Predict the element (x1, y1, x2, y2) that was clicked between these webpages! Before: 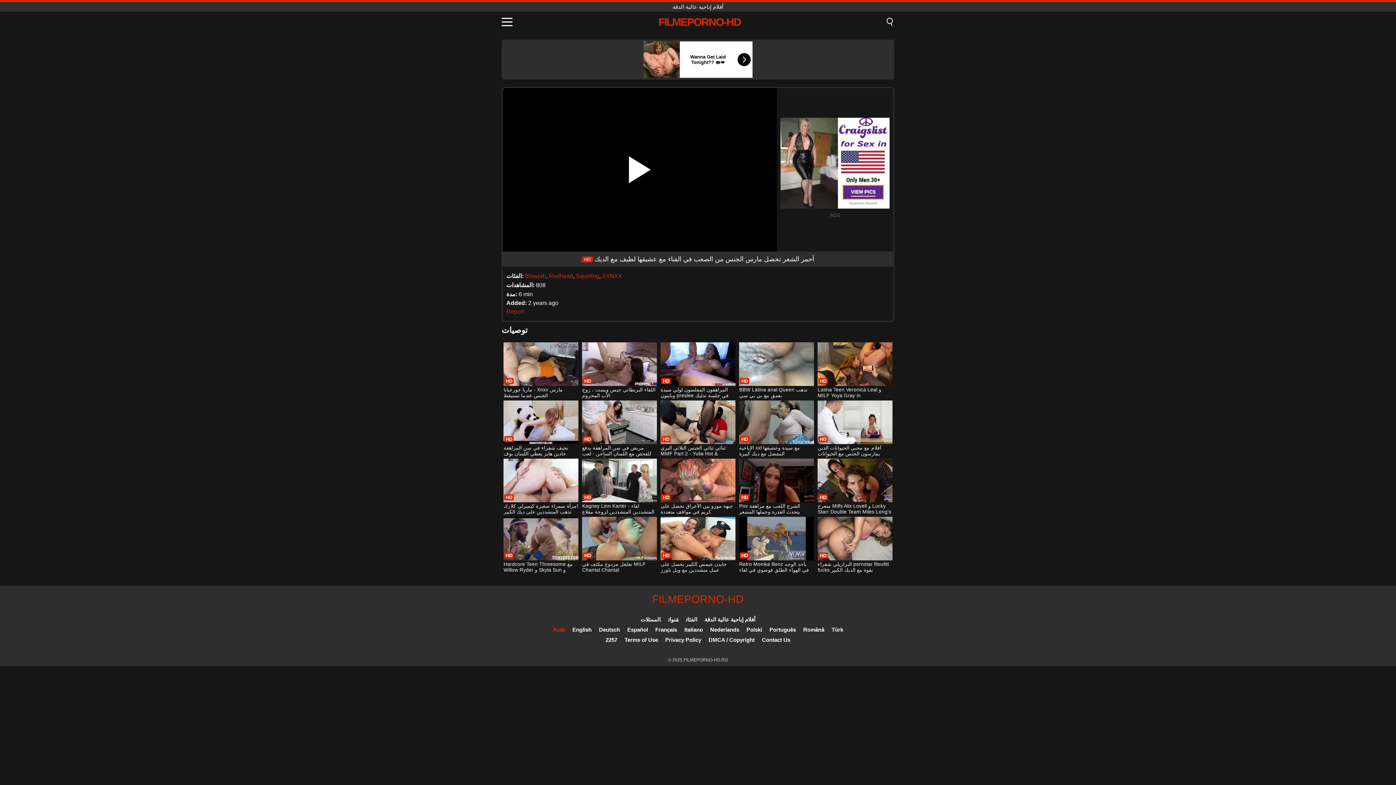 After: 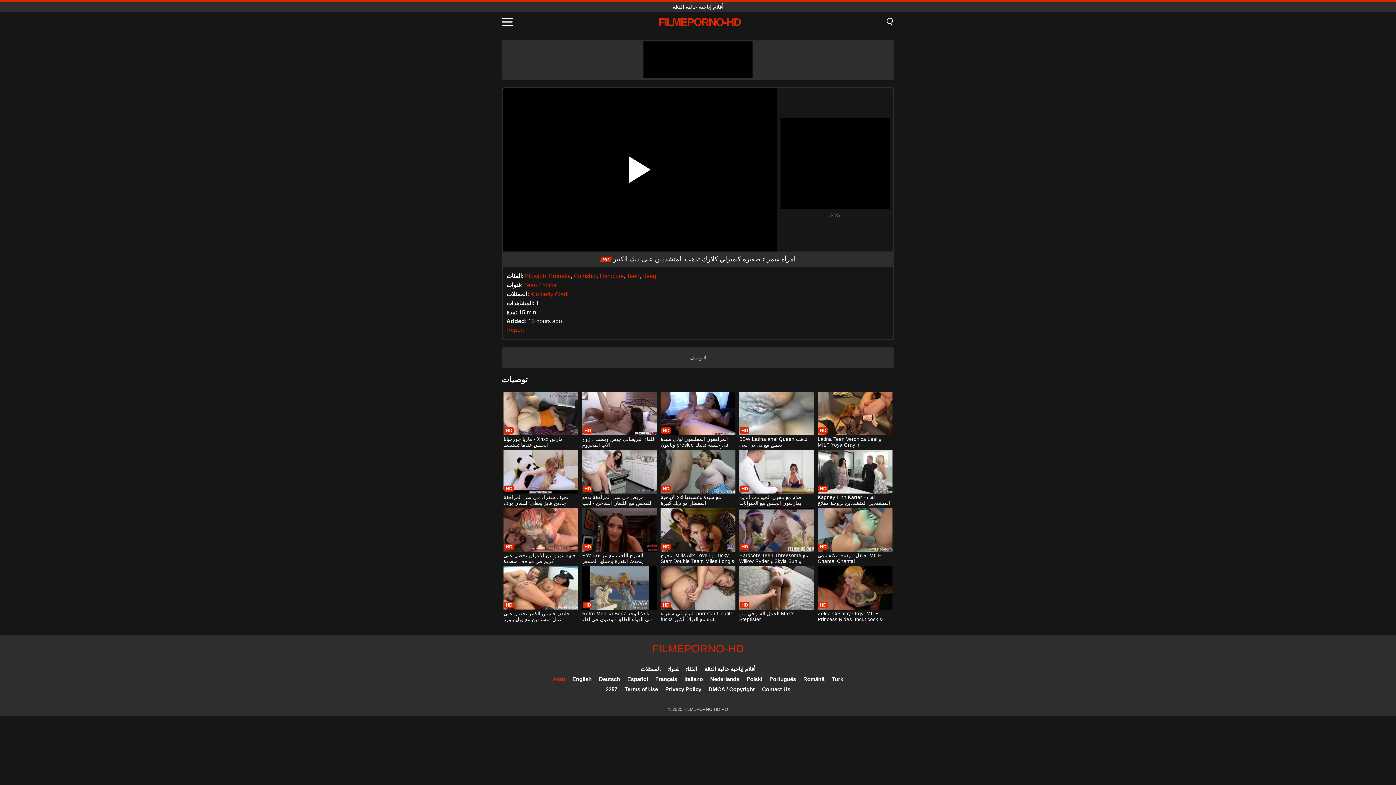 Action: bbox: (503, 458, 578, 516) label: امرأة سمراء صغيرة كيمبرلي كلارك تذهب المتشددين على ديك الكبير